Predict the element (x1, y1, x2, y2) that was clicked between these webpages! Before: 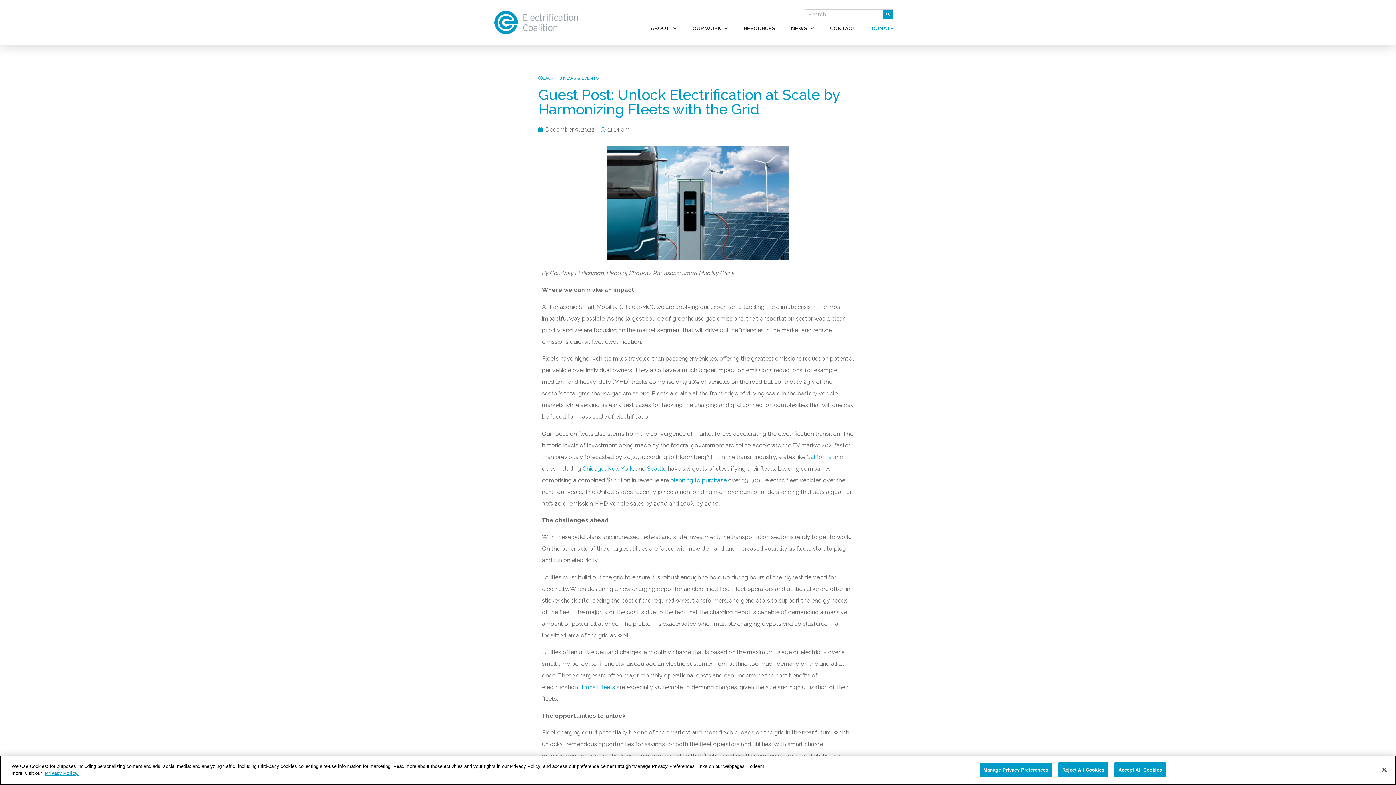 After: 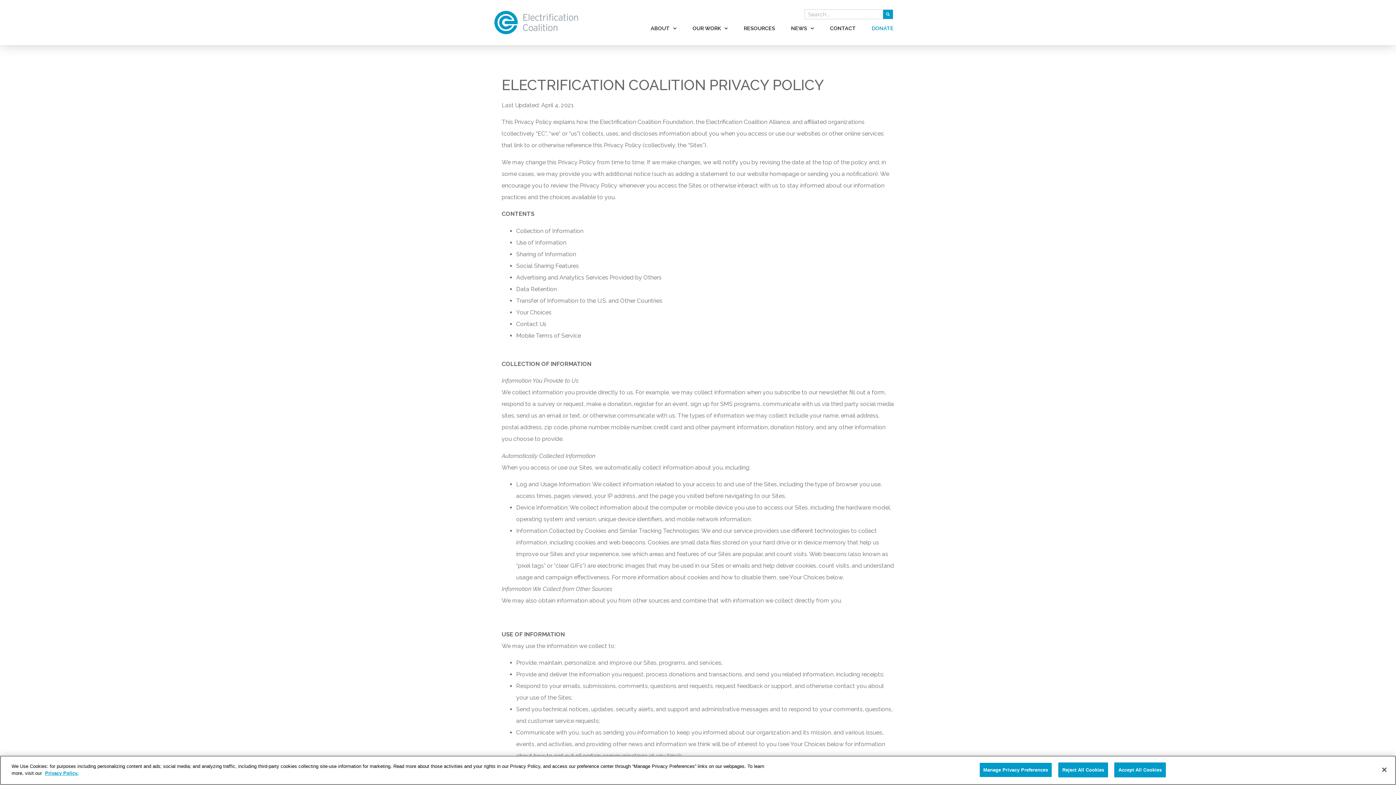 Action: bbox: (45, 770, 78, 776) label: More information about your privacy